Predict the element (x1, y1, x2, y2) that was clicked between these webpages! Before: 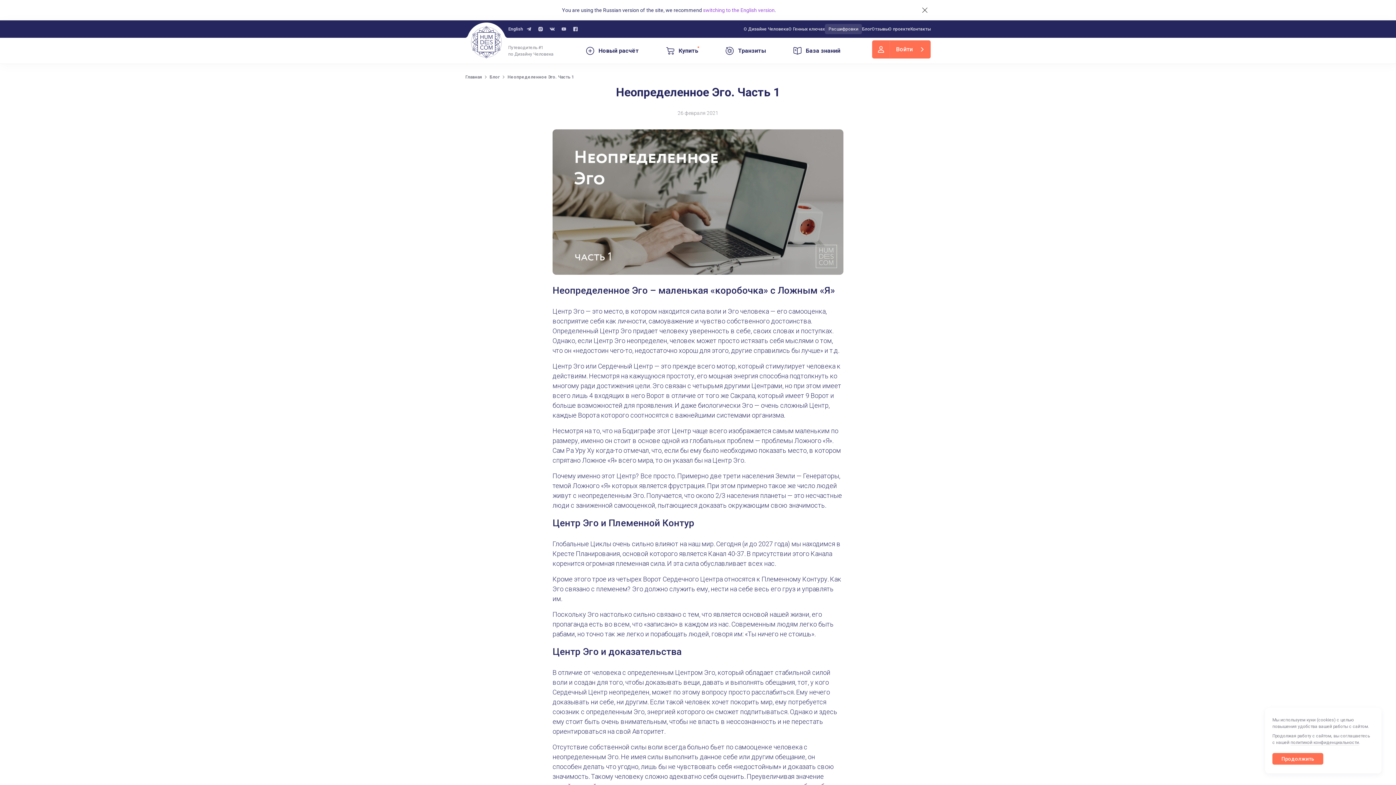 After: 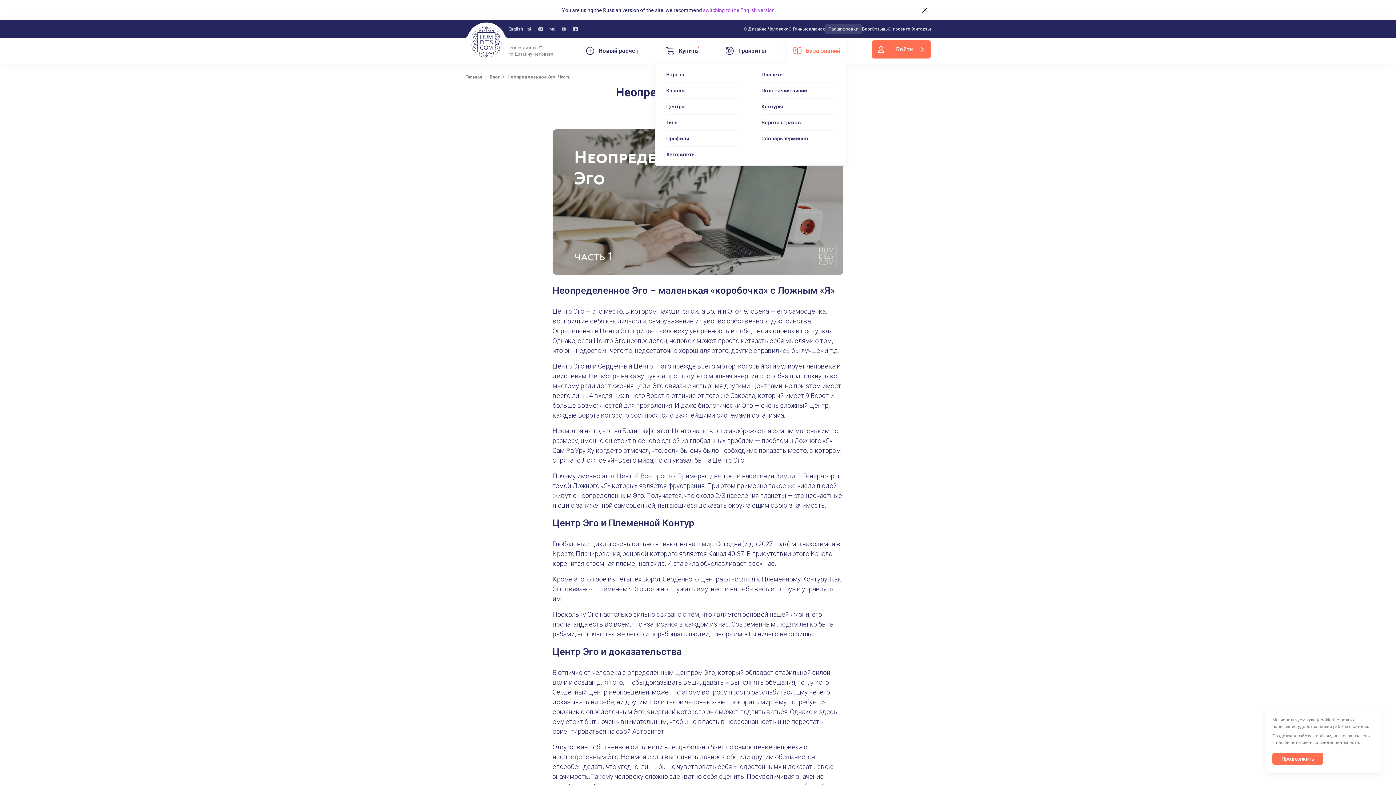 Action: label: База знаний bbox: (787, 37, 846, 63)